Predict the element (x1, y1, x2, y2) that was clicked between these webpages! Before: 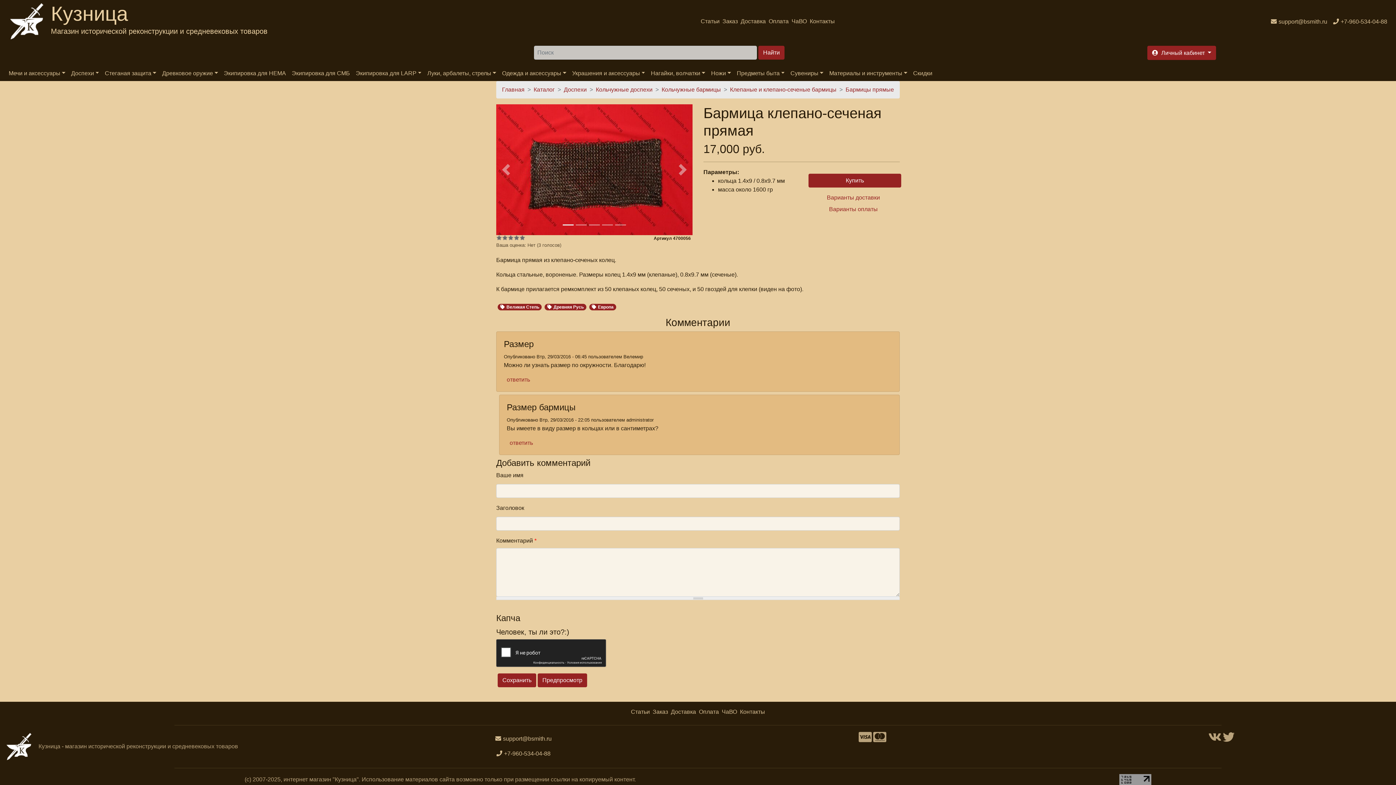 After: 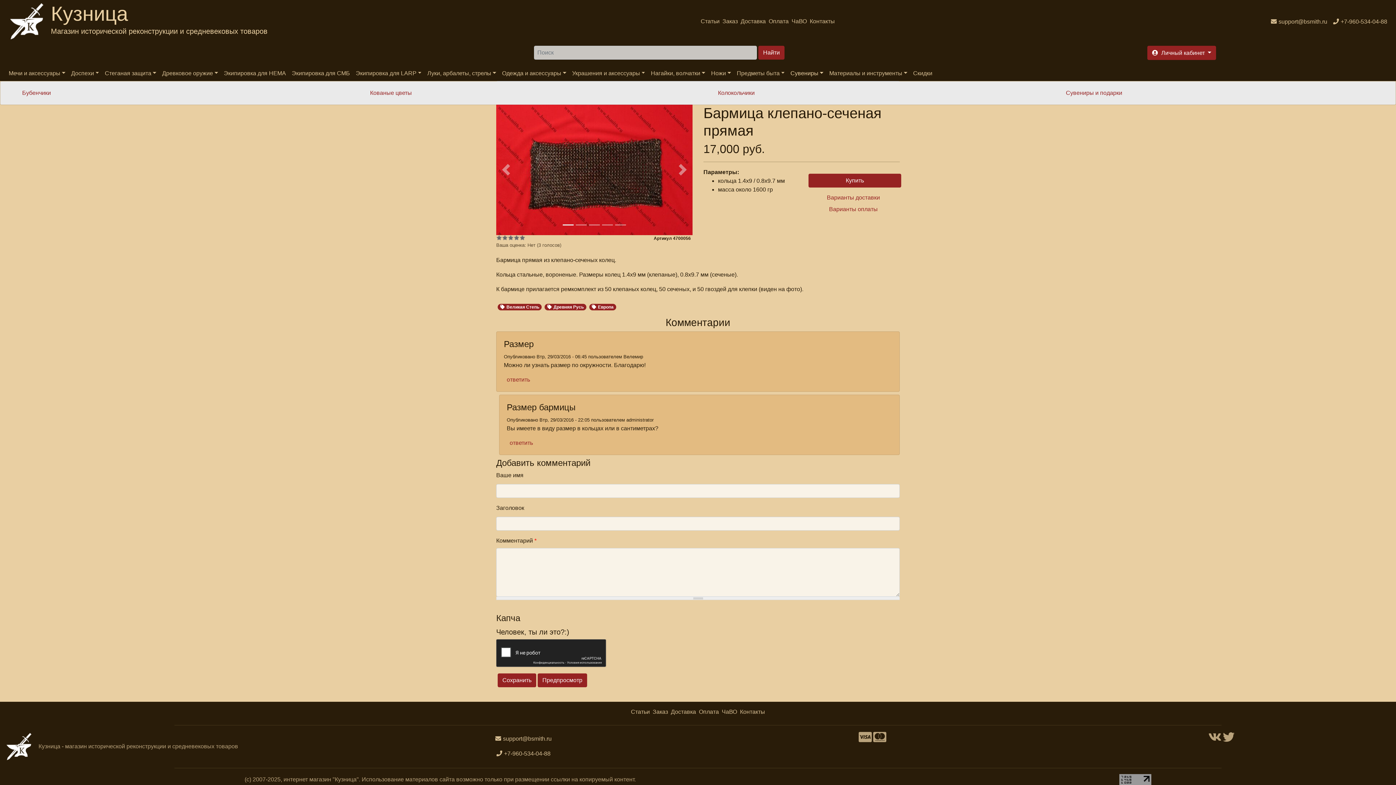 Action: label: Сувениры bbox: (787, 67, 826, 79)